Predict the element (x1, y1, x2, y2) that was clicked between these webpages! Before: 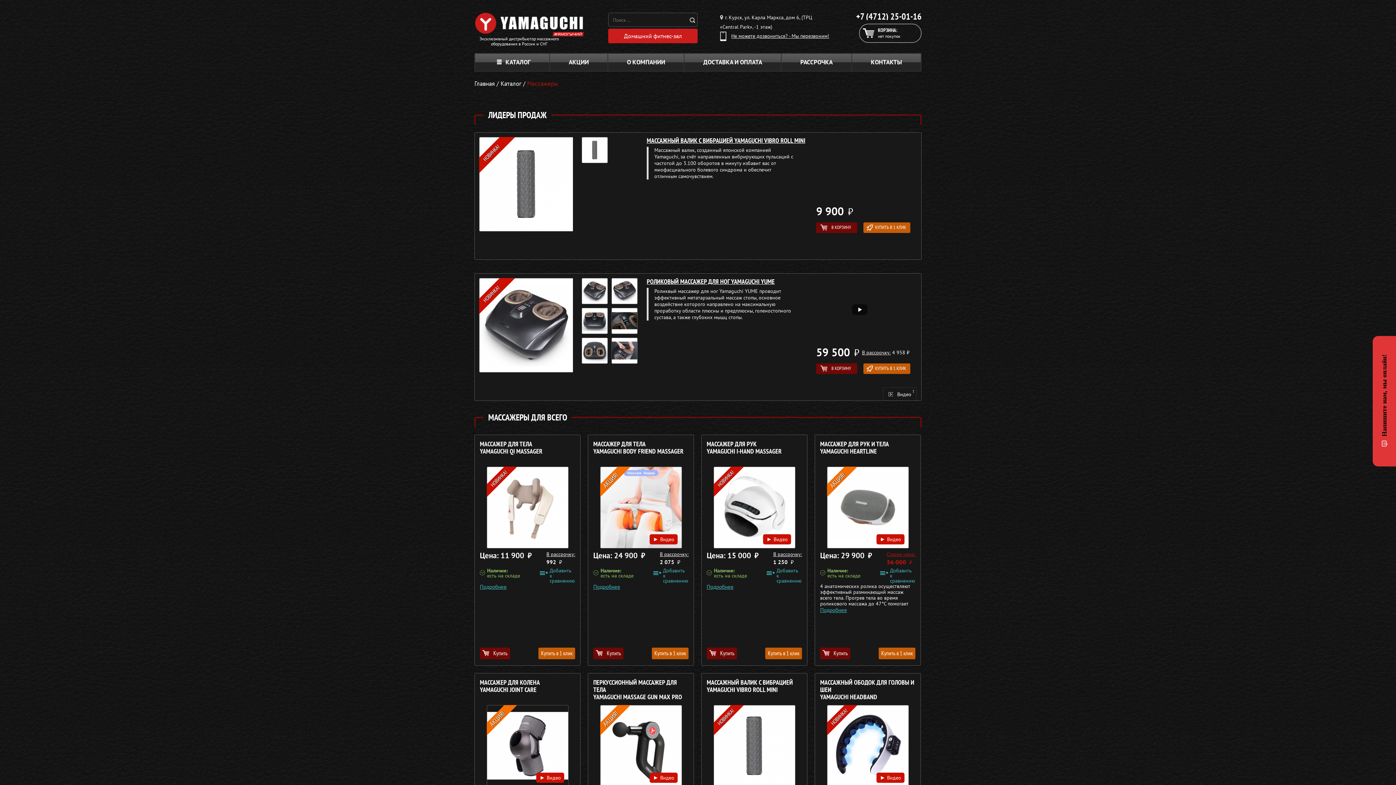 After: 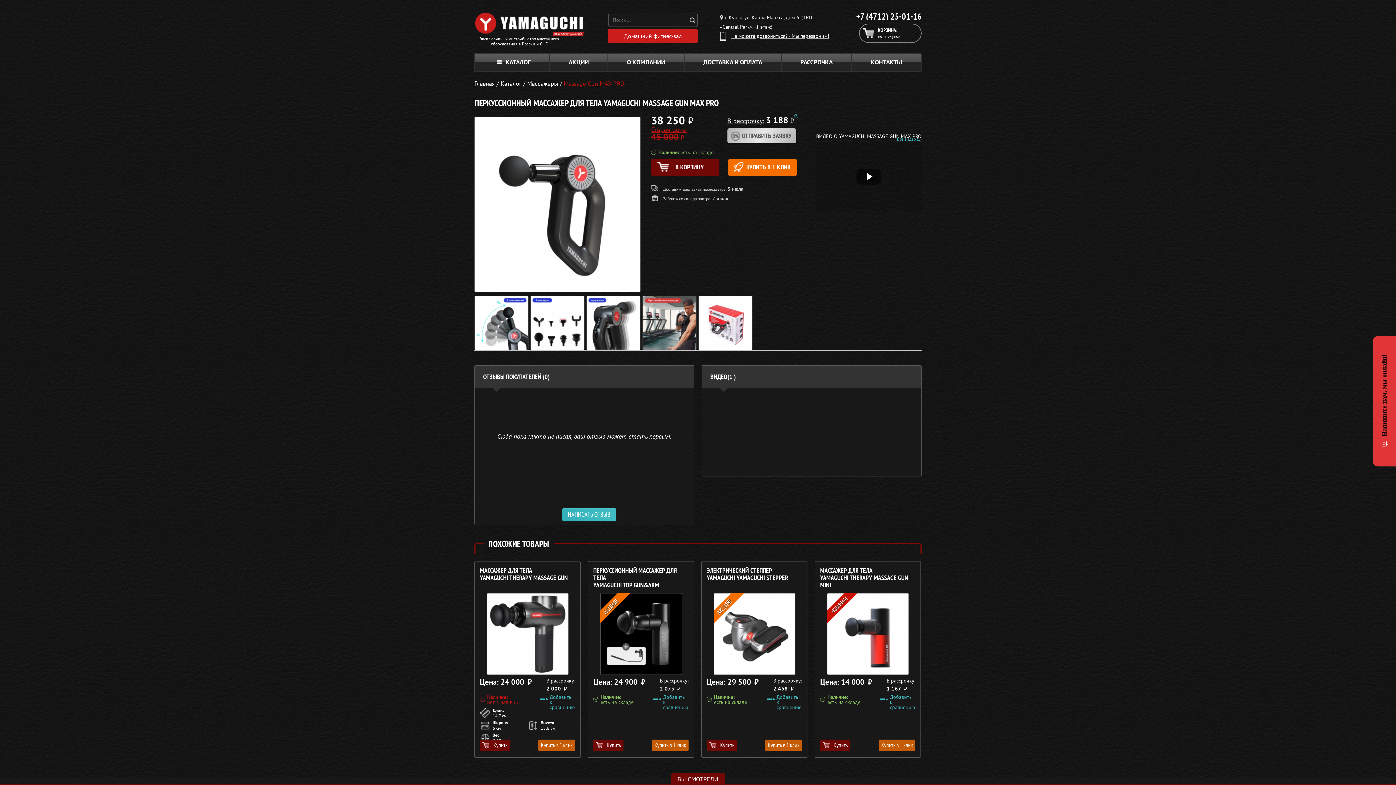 Action: label: ПЕРКУССИОННЫЙ МАССАЖЕР ДЛЯ ТЕЛА
YAMAGUCHI MASSAGE GUN MAX PRO bbox: (593, 679, 688, 701)